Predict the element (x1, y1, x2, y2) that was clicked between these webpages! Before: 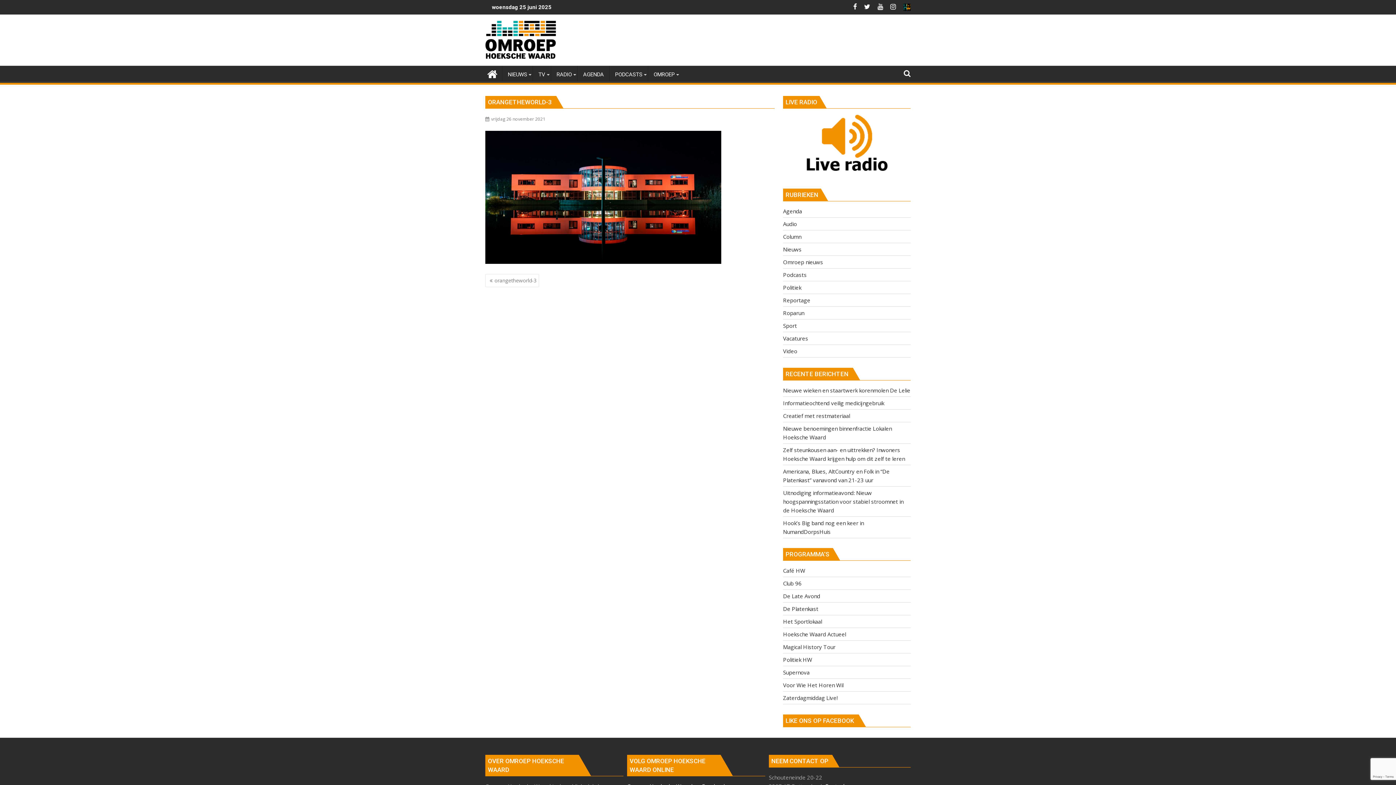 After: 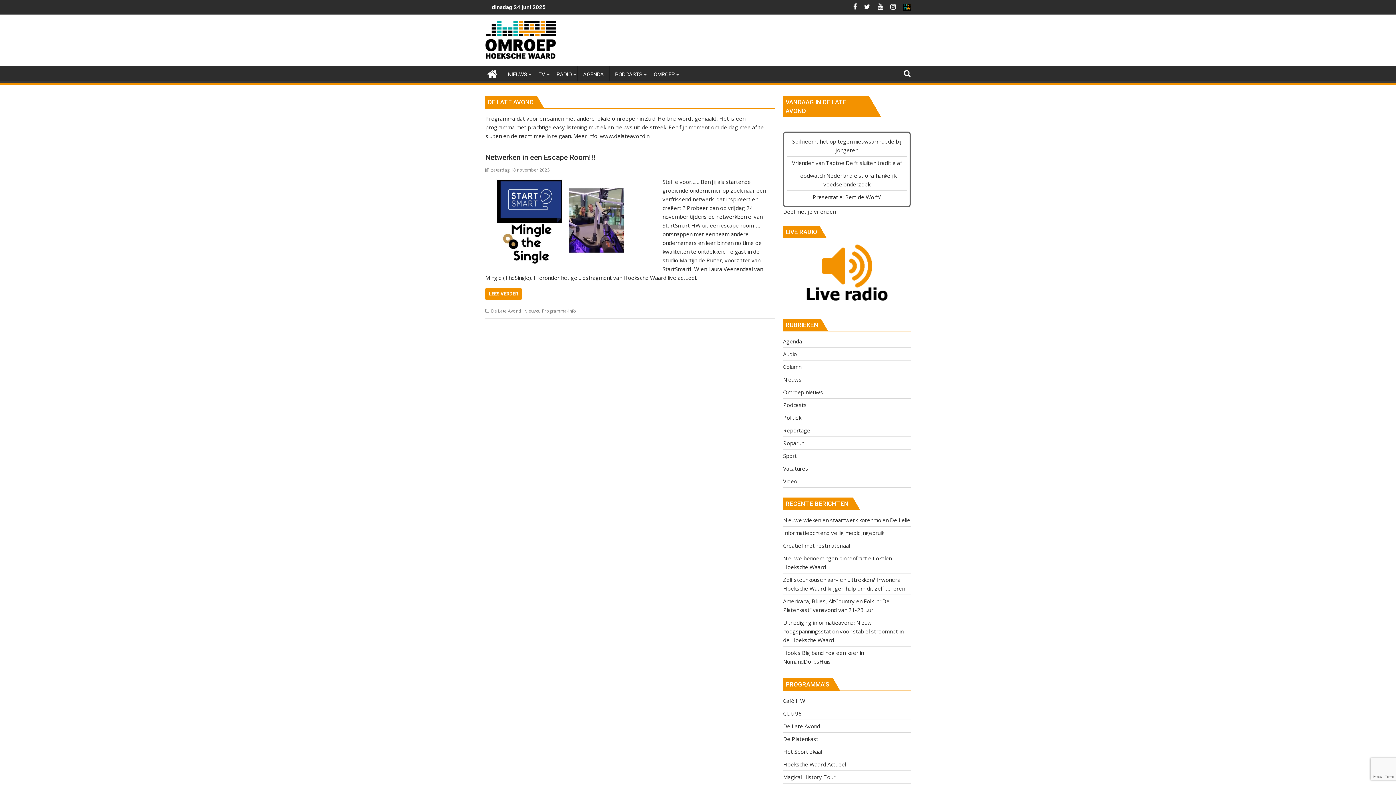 Action: label: De Late Avond bbox: (783, 592, 820, 600)